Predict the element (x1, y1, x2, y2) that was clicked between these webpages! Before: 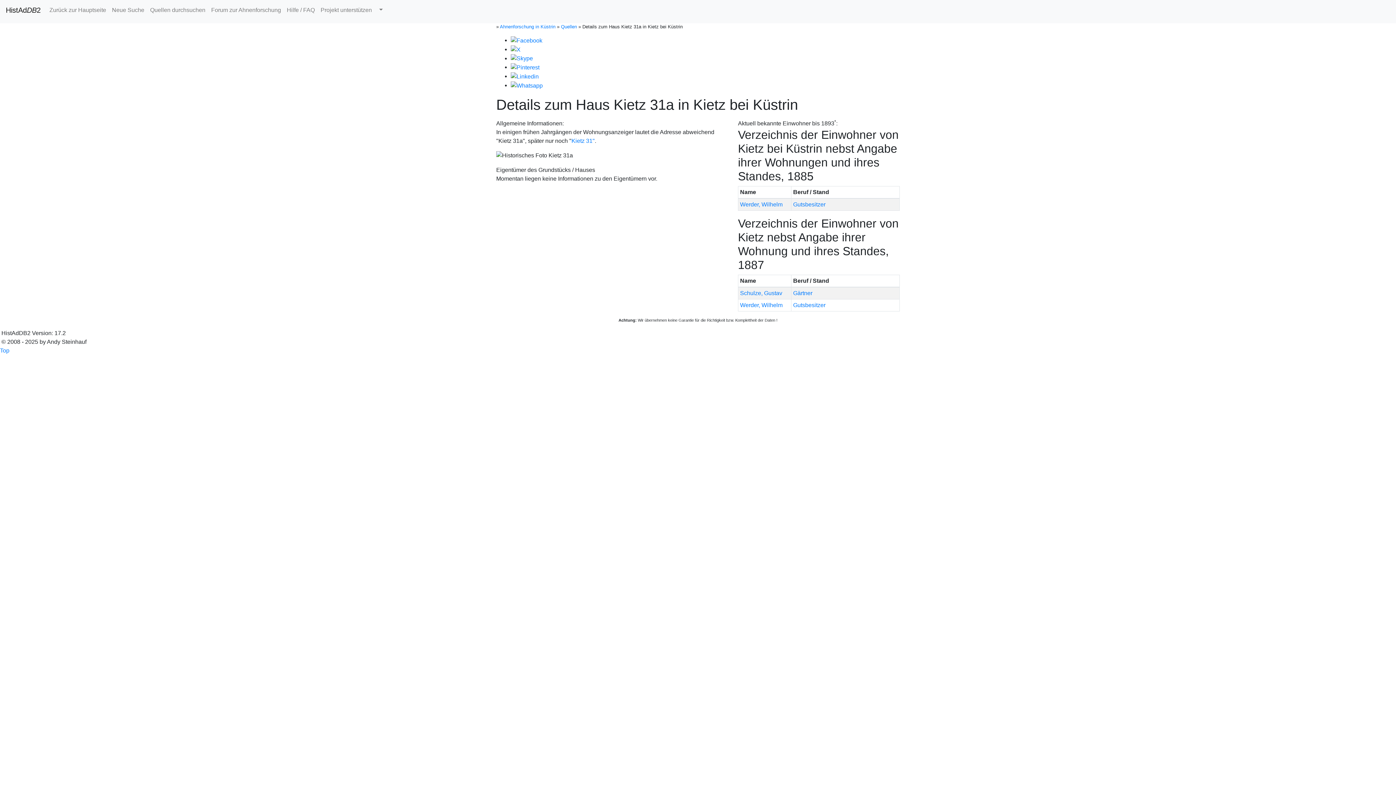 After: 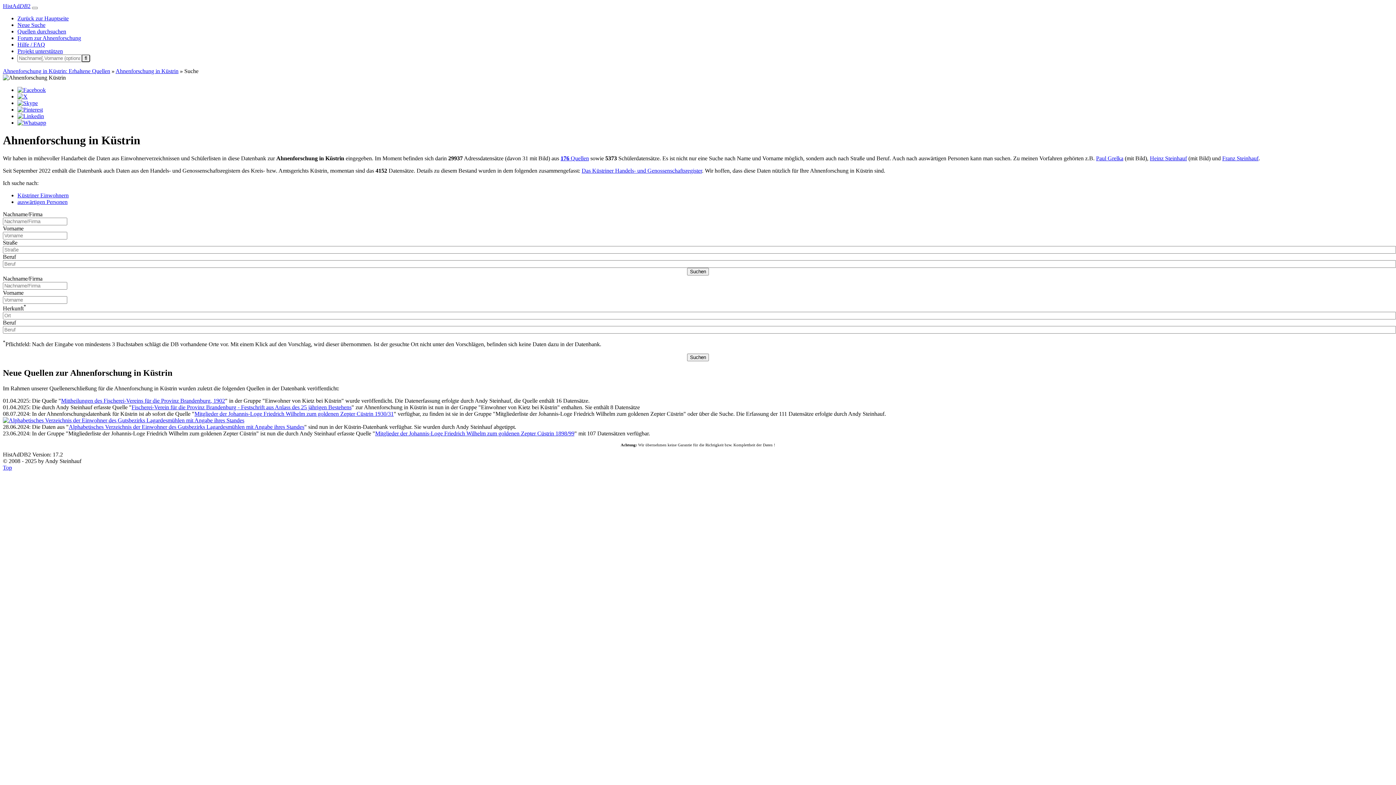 Action: label: Neue Suche bbox: (109, 2, 147, 17)